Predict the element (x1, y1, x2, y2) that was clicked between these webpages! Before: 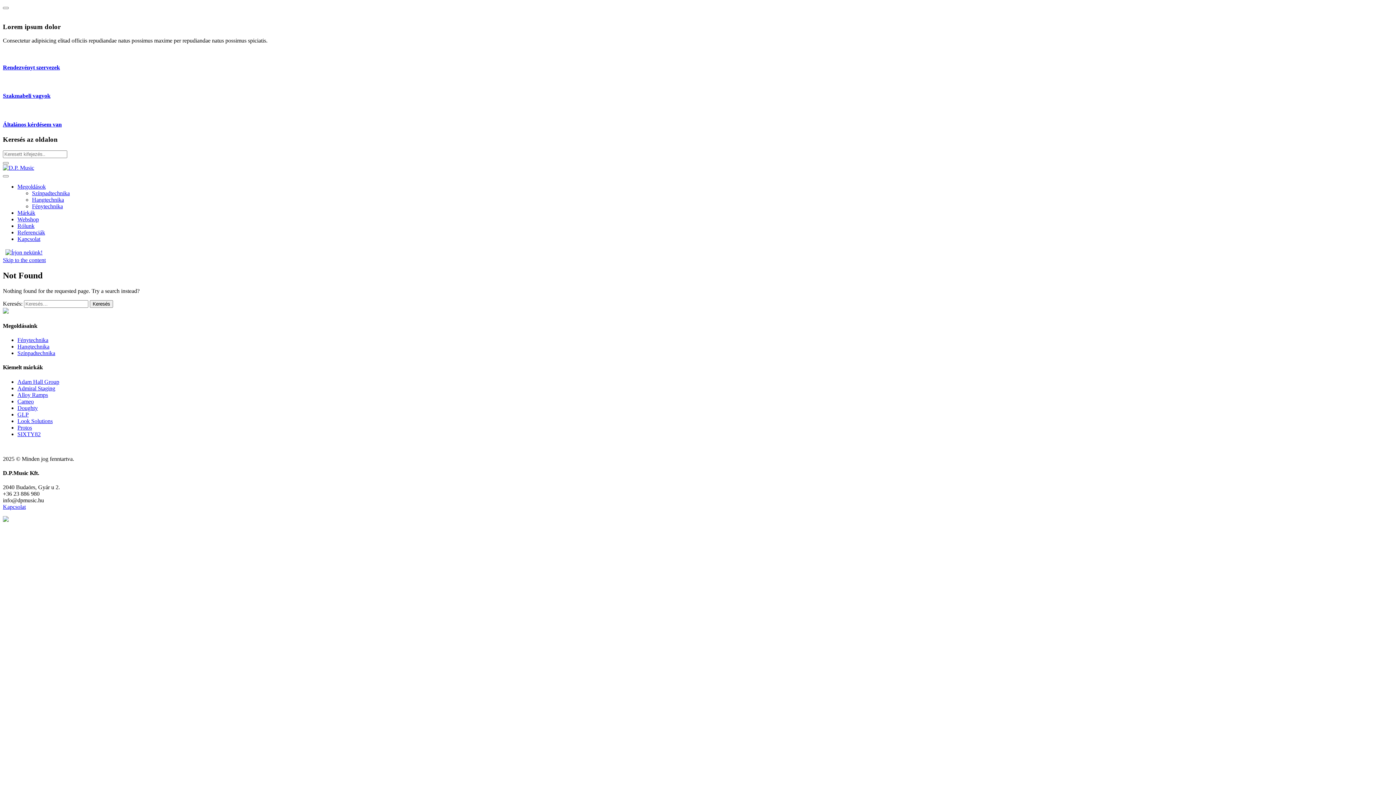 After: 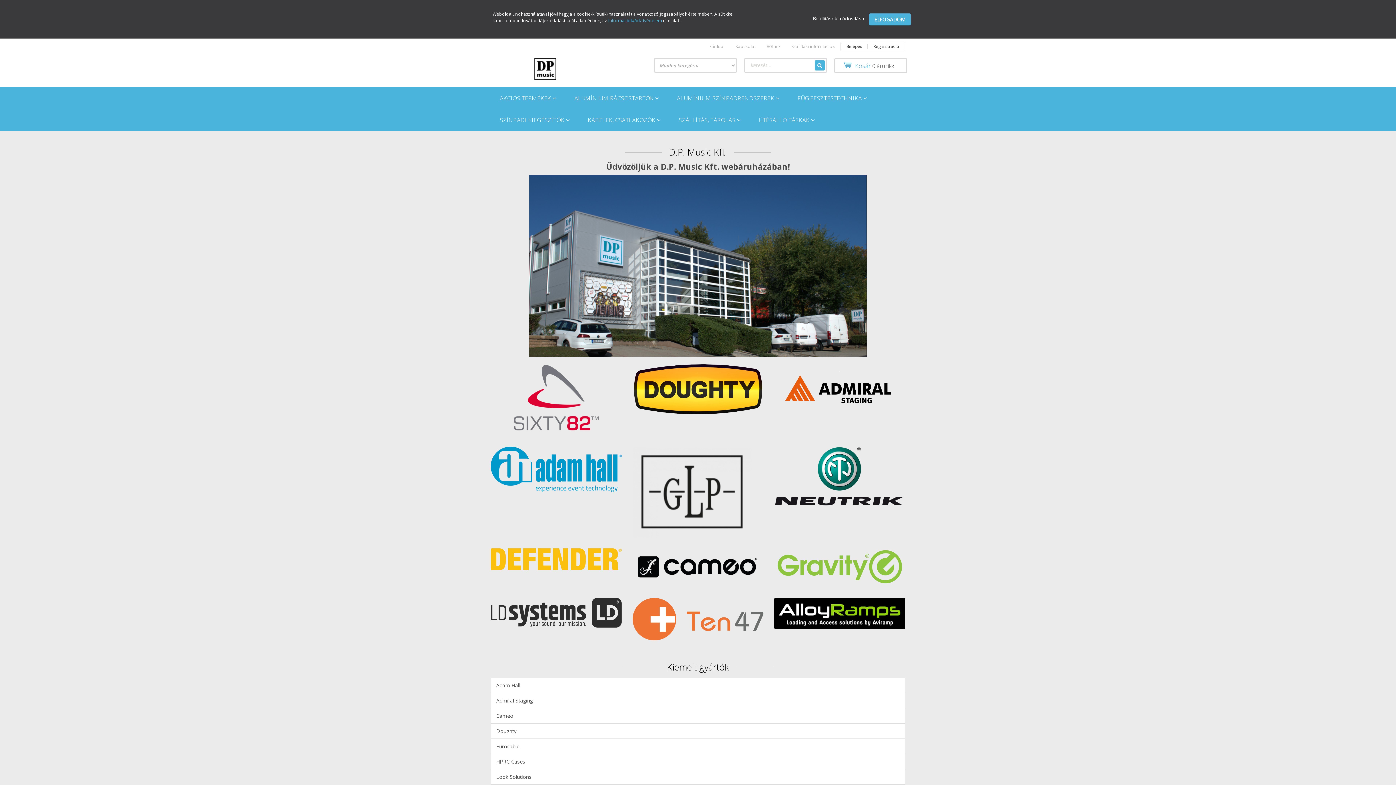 Action: label: Webshop bbox: (17, 216, 38, 222)